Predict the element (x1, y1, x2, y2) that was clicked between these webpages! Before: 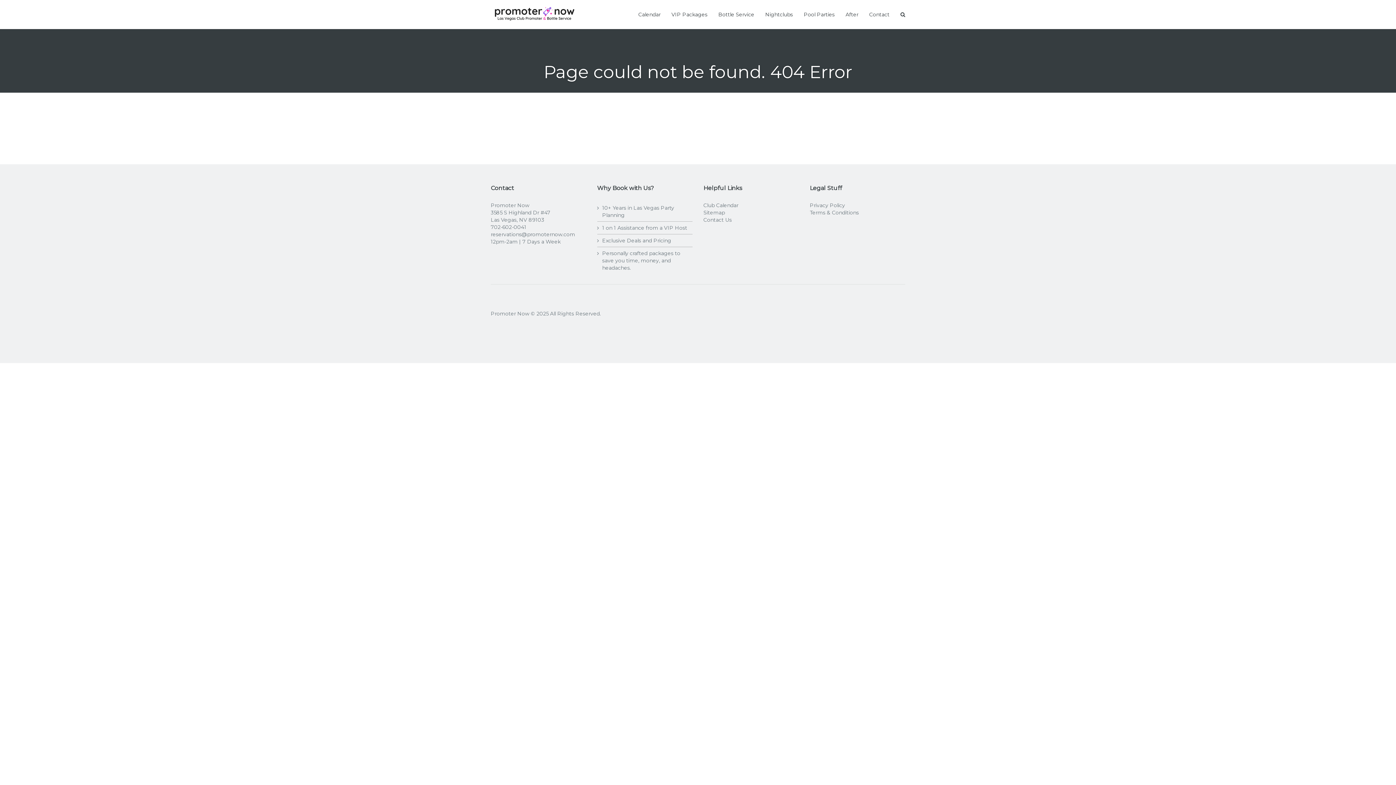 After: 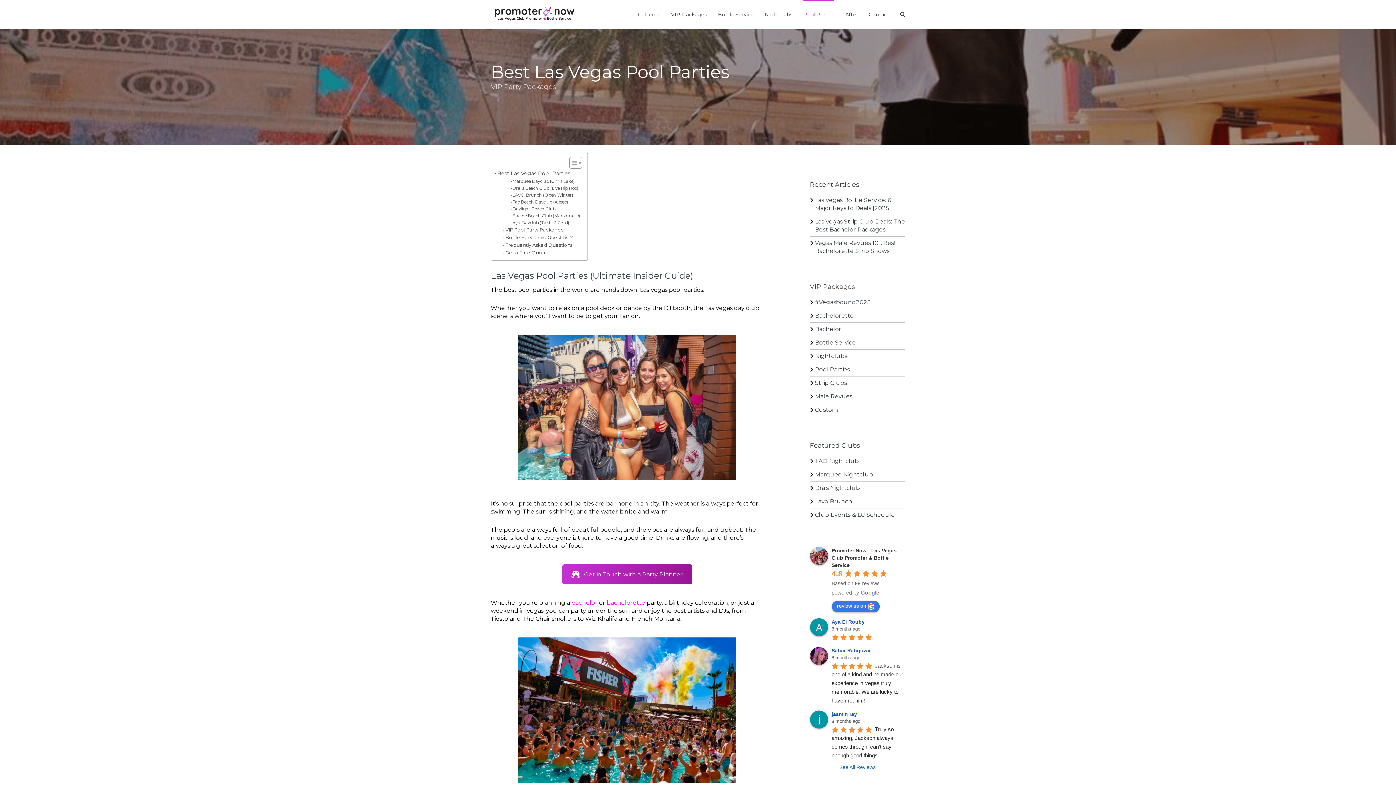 Action: bbox: (804, 0, 834, 29) label: Pool Parties